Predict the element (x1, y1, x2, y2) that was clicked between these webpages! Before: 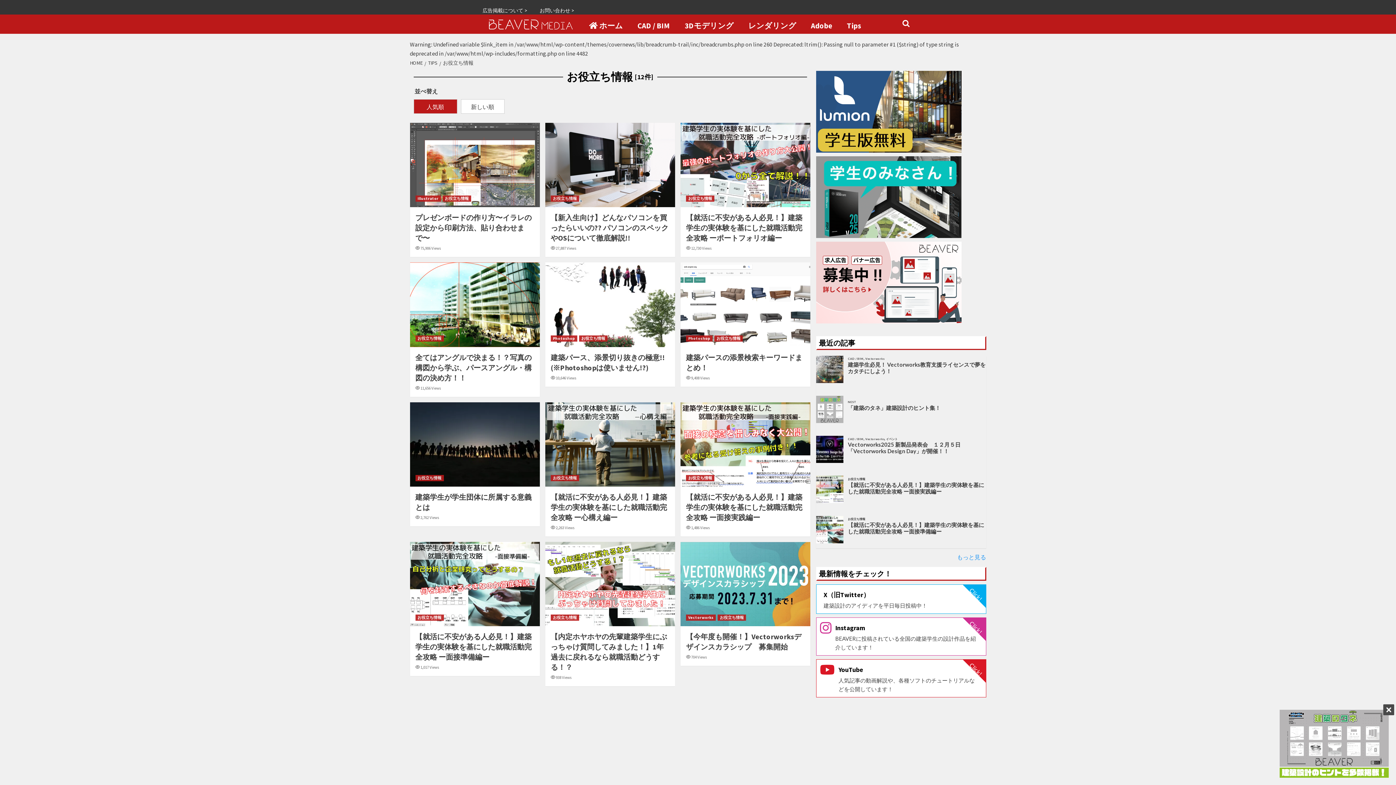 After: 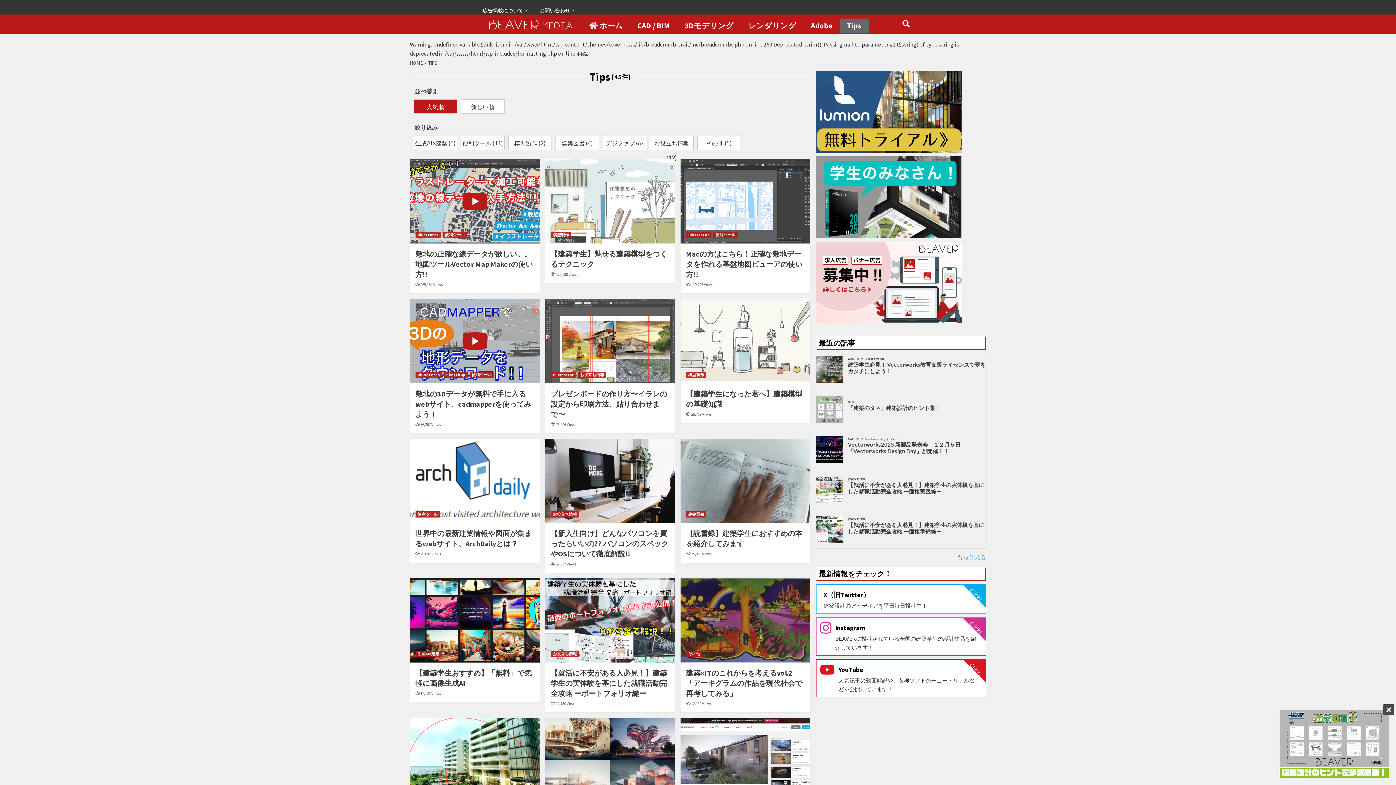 Action: label: TIPS bbox: (424, 59, 439, 66)